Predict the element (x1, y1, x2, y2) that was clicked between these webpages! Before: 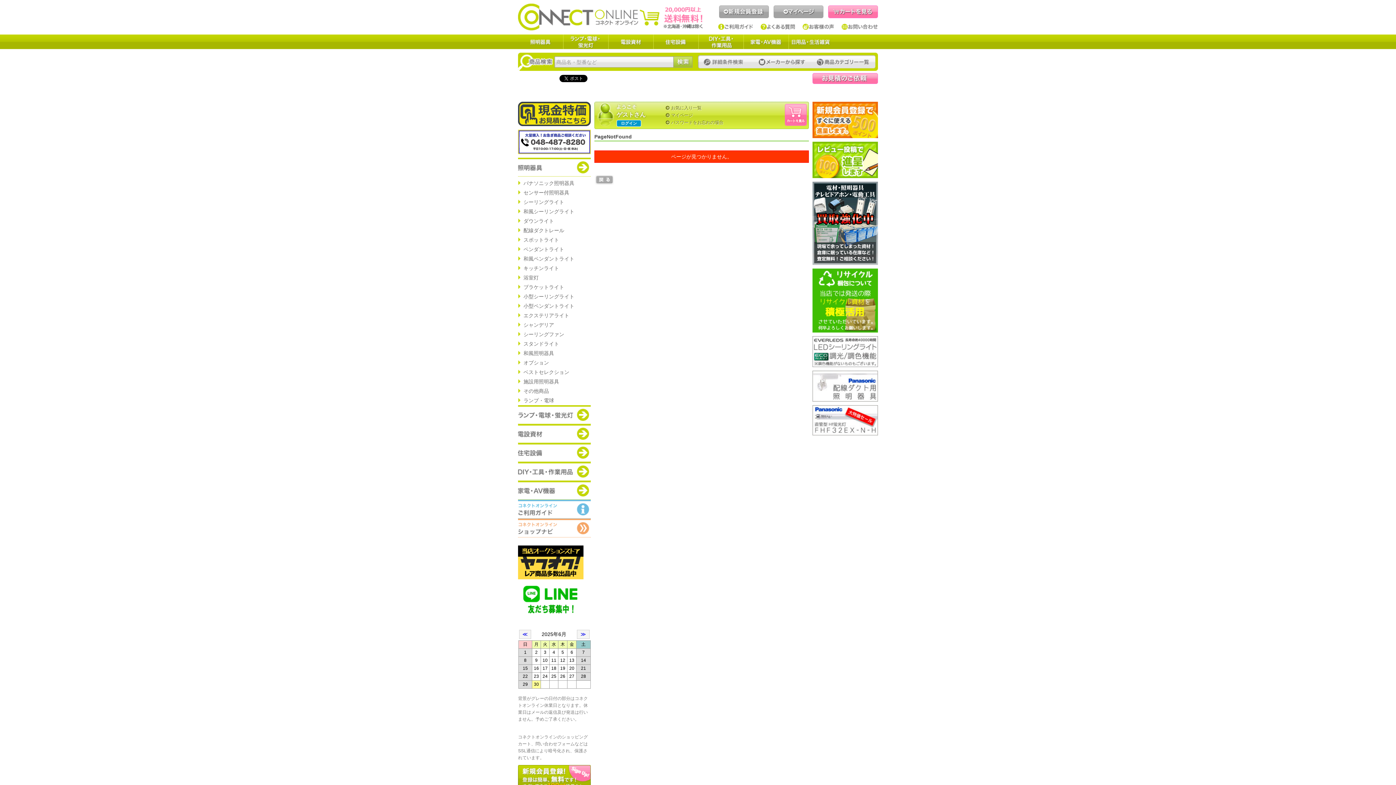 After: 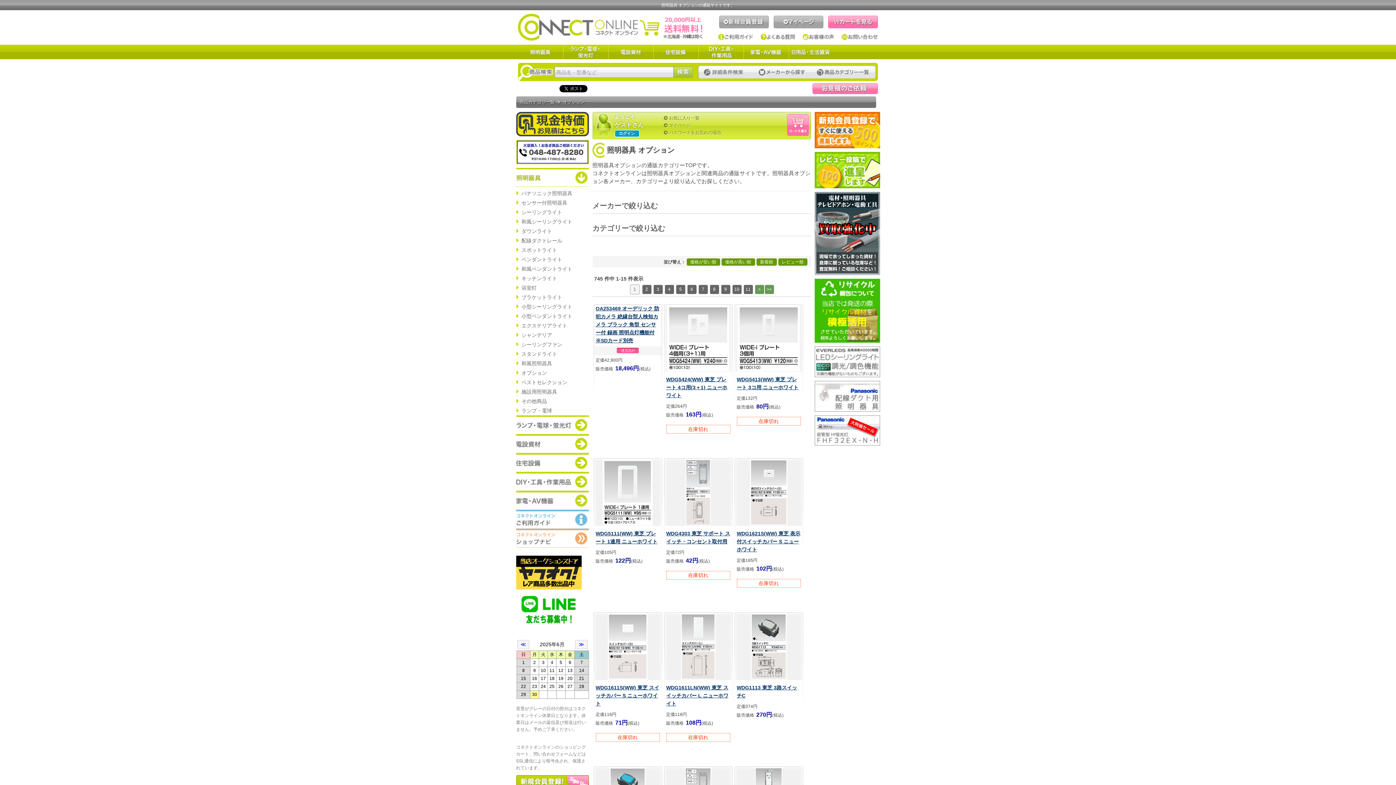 Action: bbox: (518, 358, 590, 367) label: オプション